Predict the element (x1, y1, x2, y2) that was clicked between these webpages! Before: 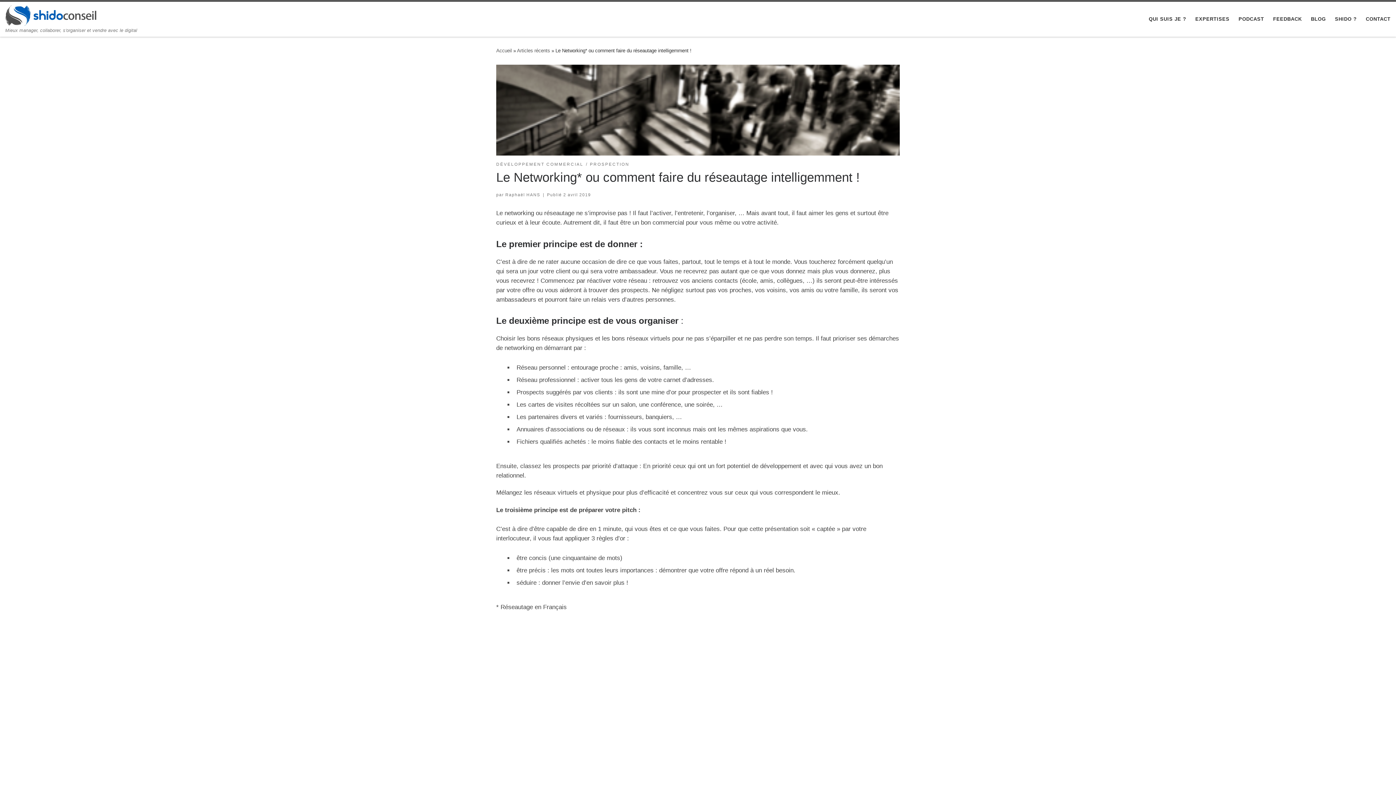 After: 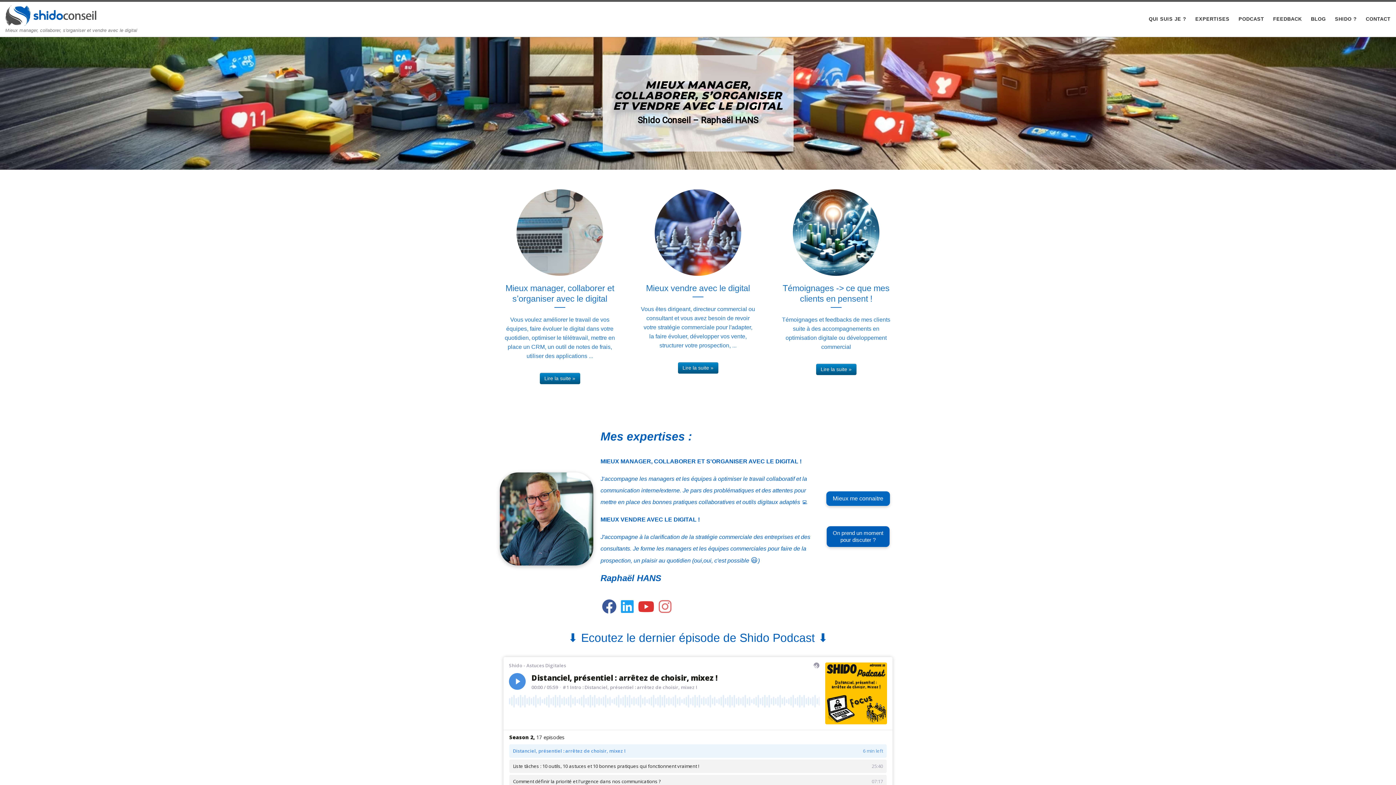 Action: bbox: (5, 7, 96, 21) label: Shido Conseil | Mieux manager, collaborer, s'organiser et vendre avec le digital